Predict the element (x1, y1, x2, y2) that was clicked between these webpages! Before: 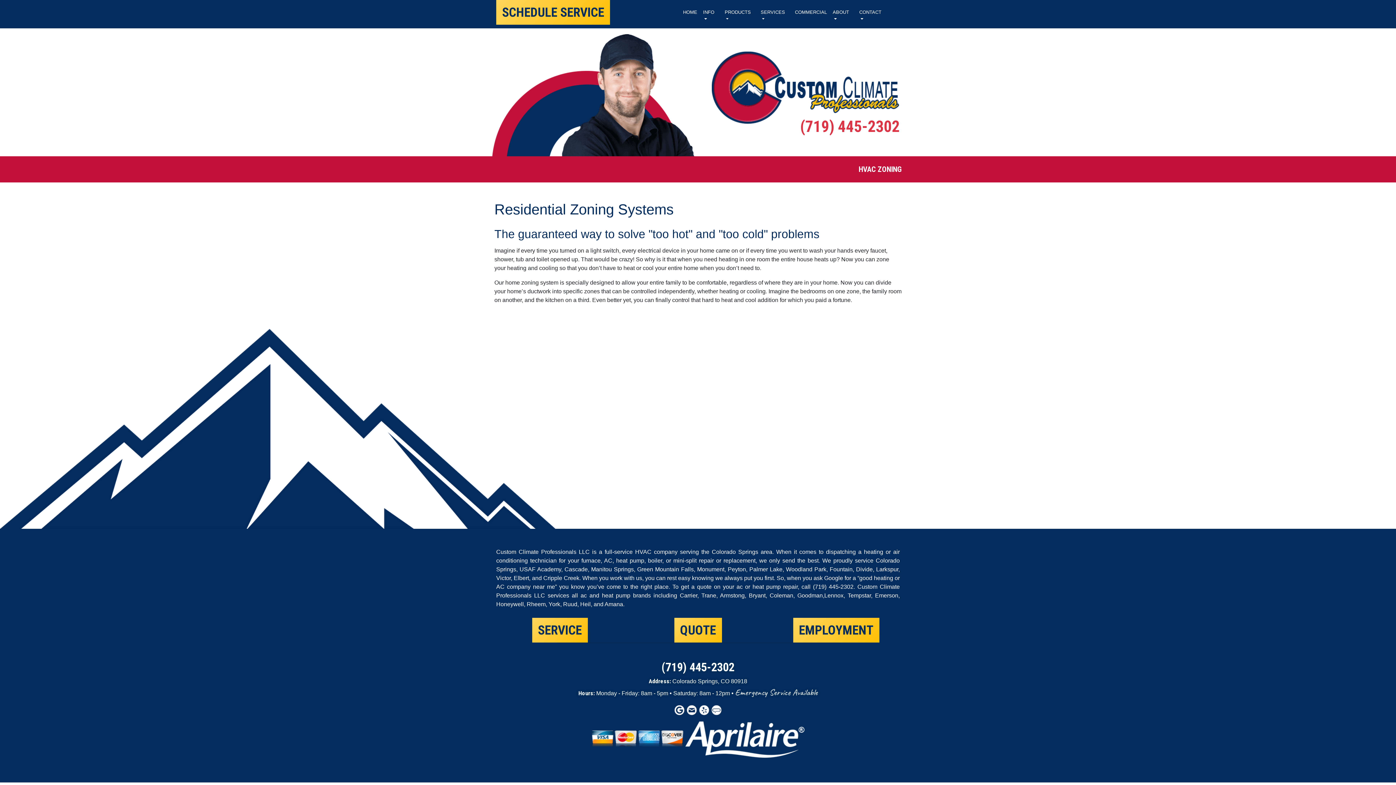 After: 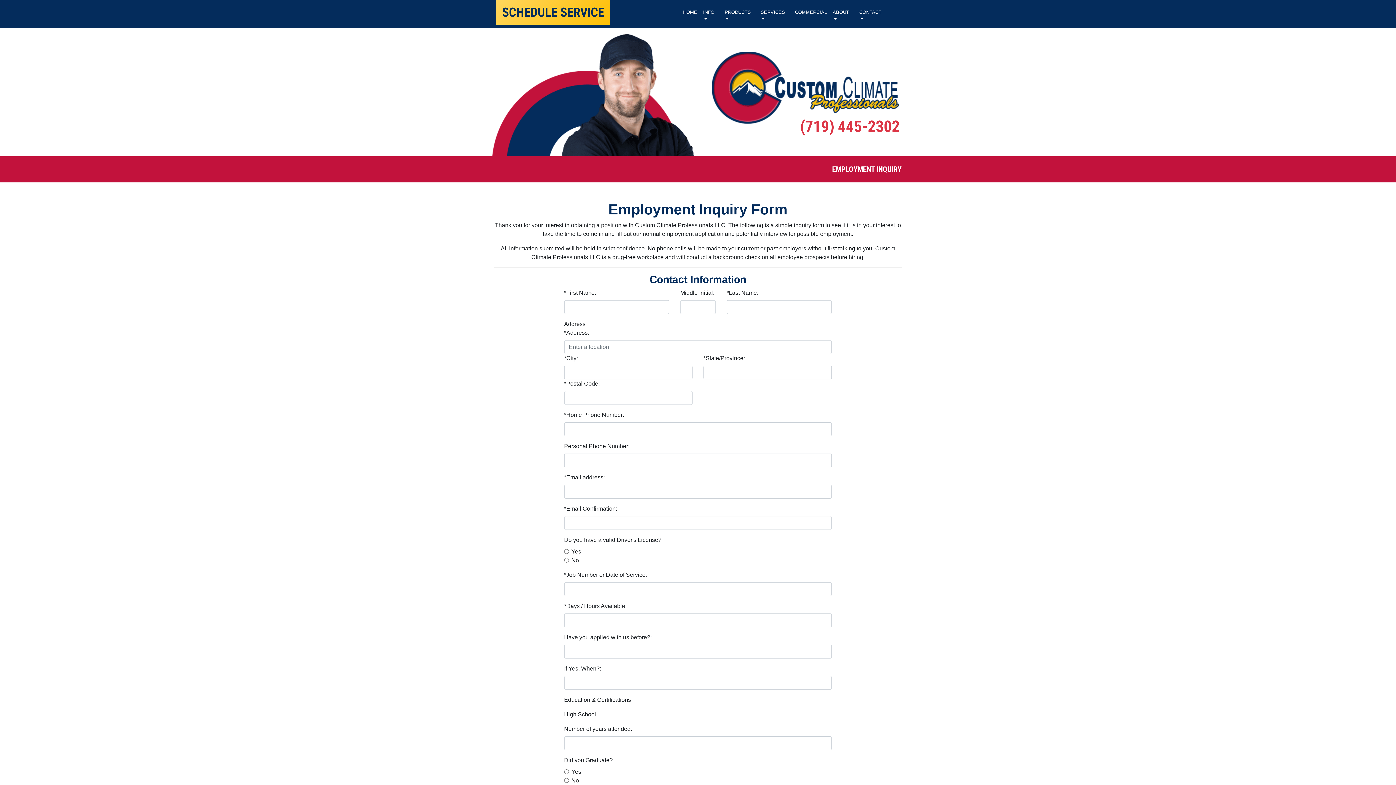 Action: label: EMPLOYMENT bbox: (793, 629, 879, 636)